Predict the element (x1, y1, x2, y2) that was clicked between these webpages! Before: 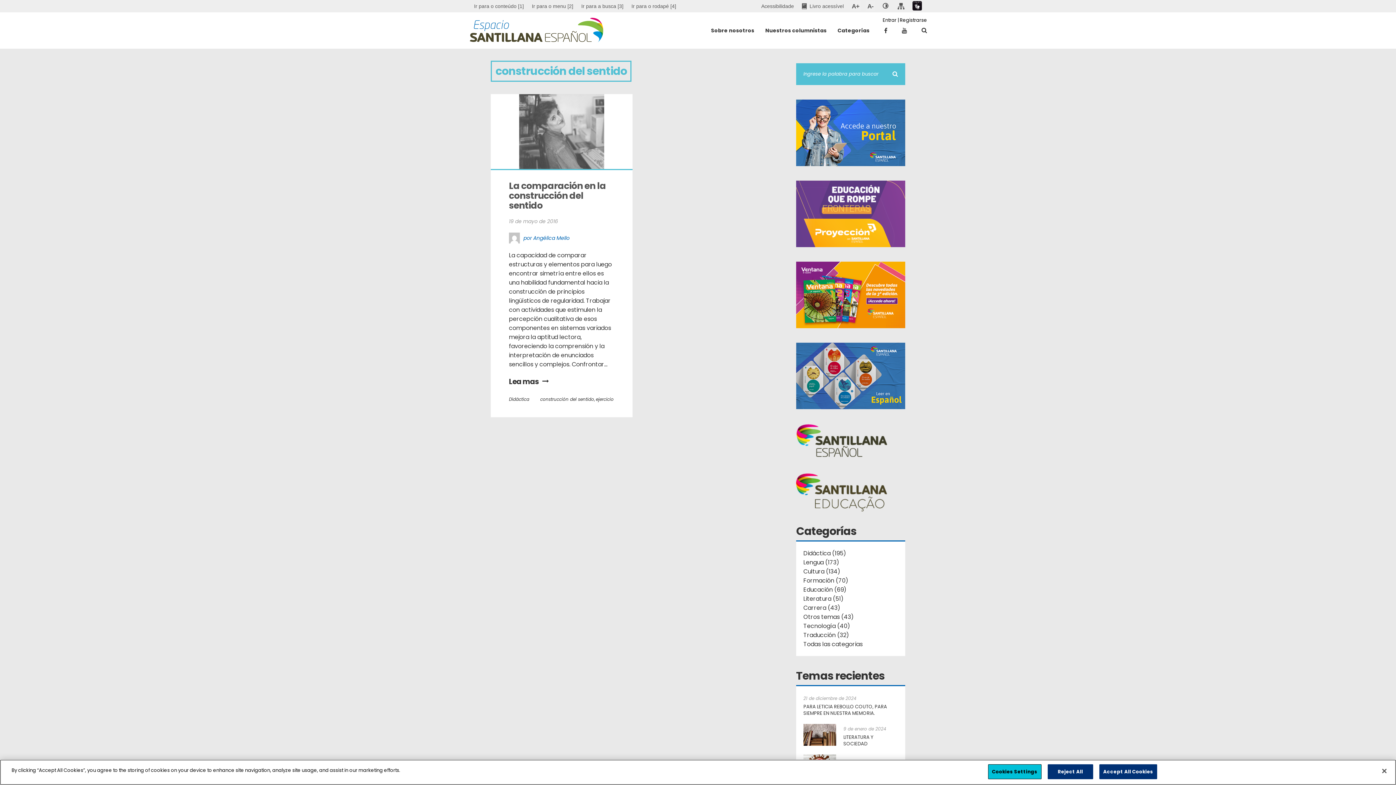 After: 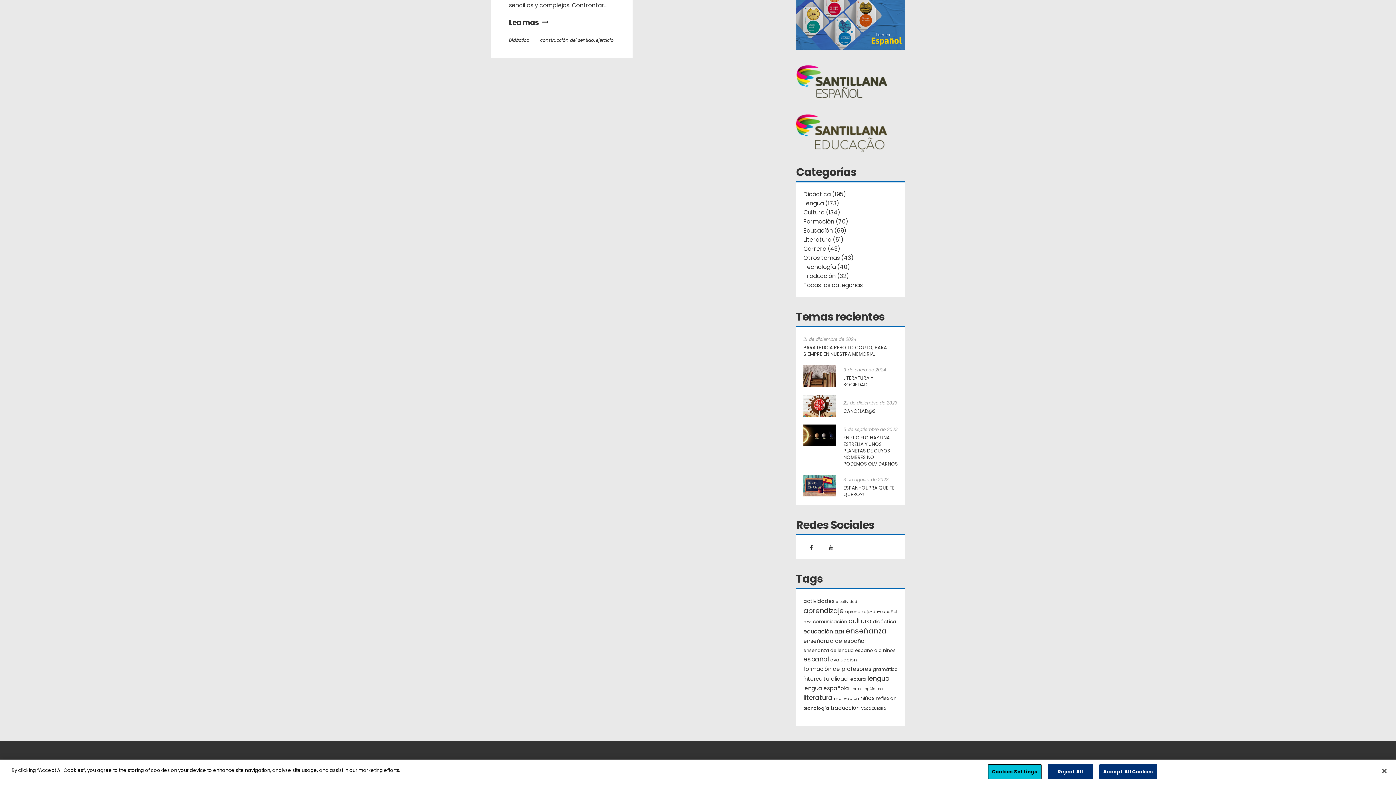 Action: bbox: (630, 1, 677, 10) label: Ir para o rodapé [4]